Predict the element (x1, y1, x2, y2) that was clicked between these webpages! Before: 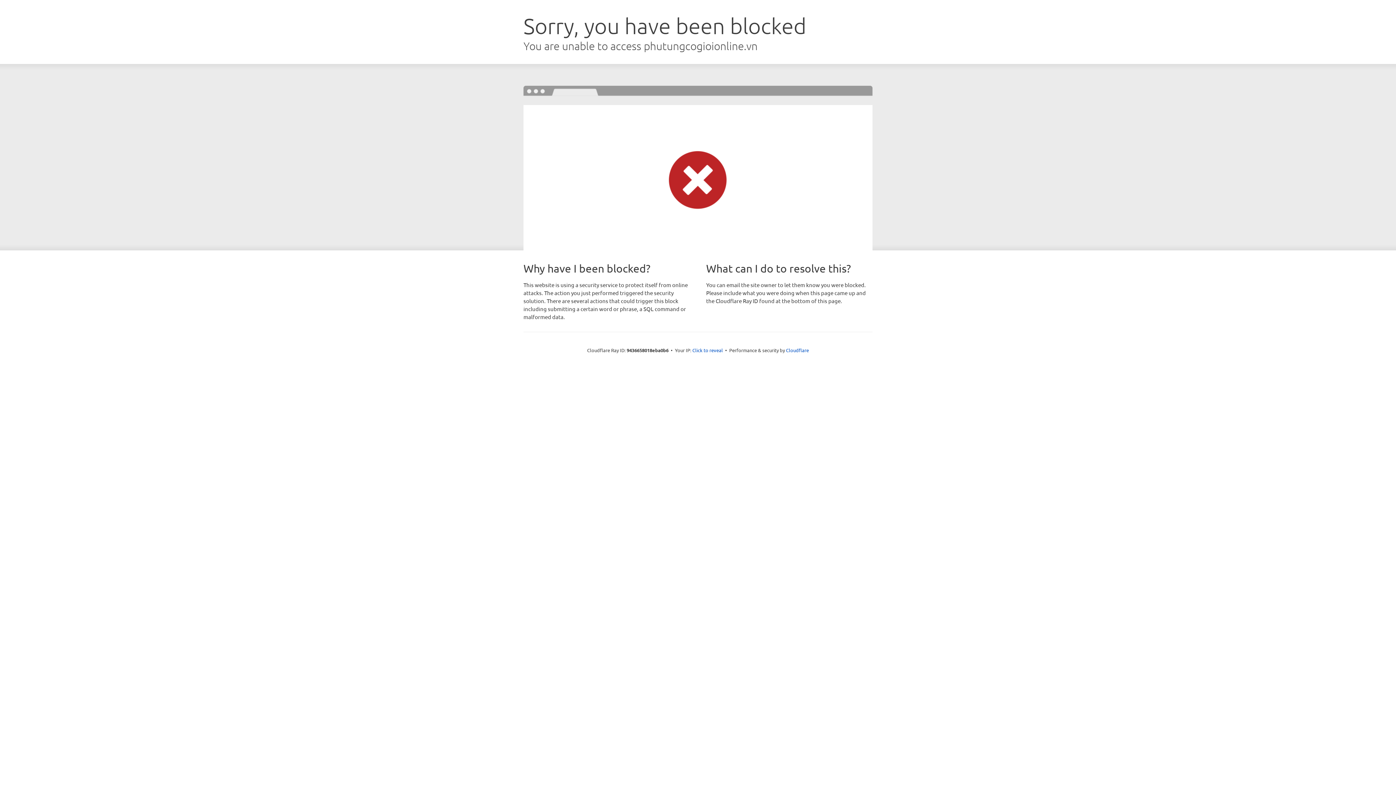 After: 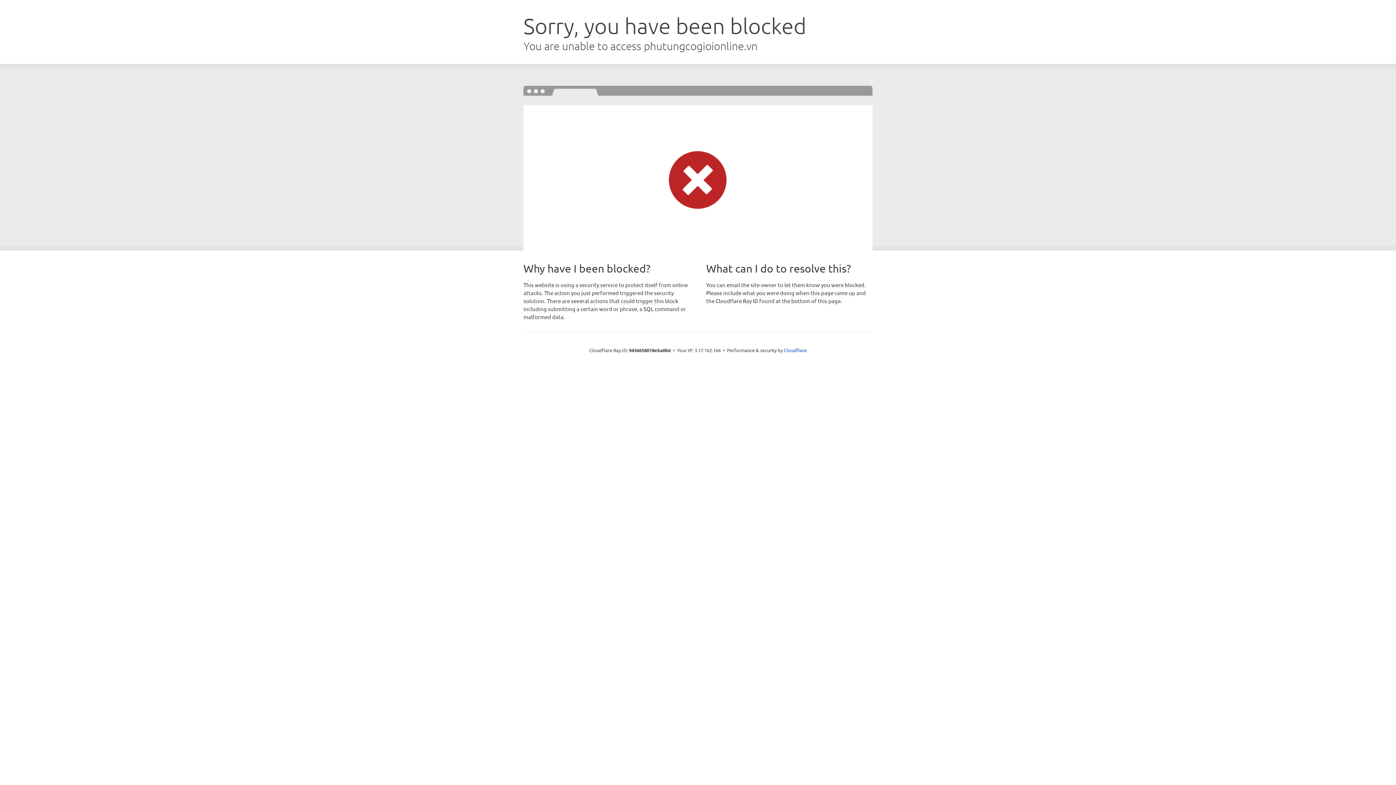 Action: bbox: (692, 346, 723, 353) label: Click to reveal